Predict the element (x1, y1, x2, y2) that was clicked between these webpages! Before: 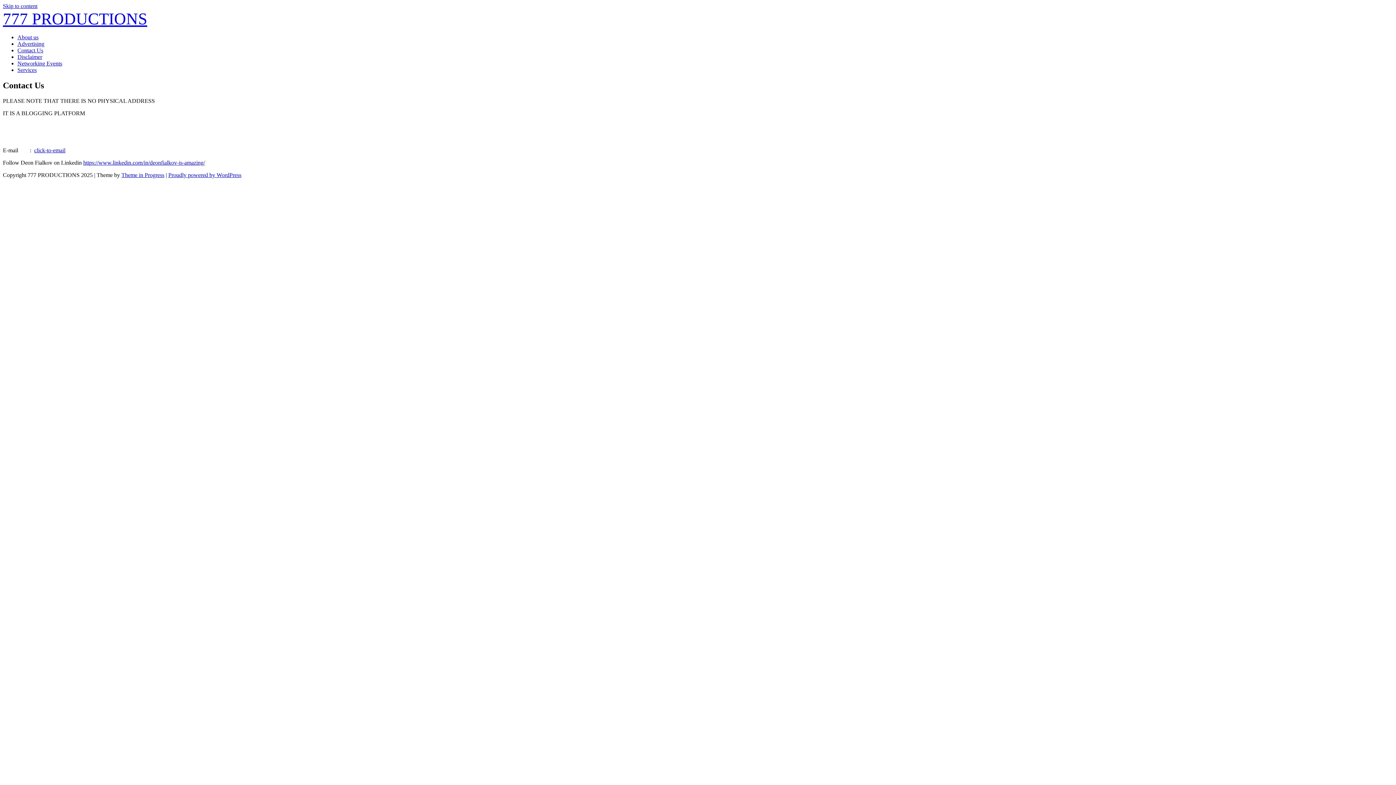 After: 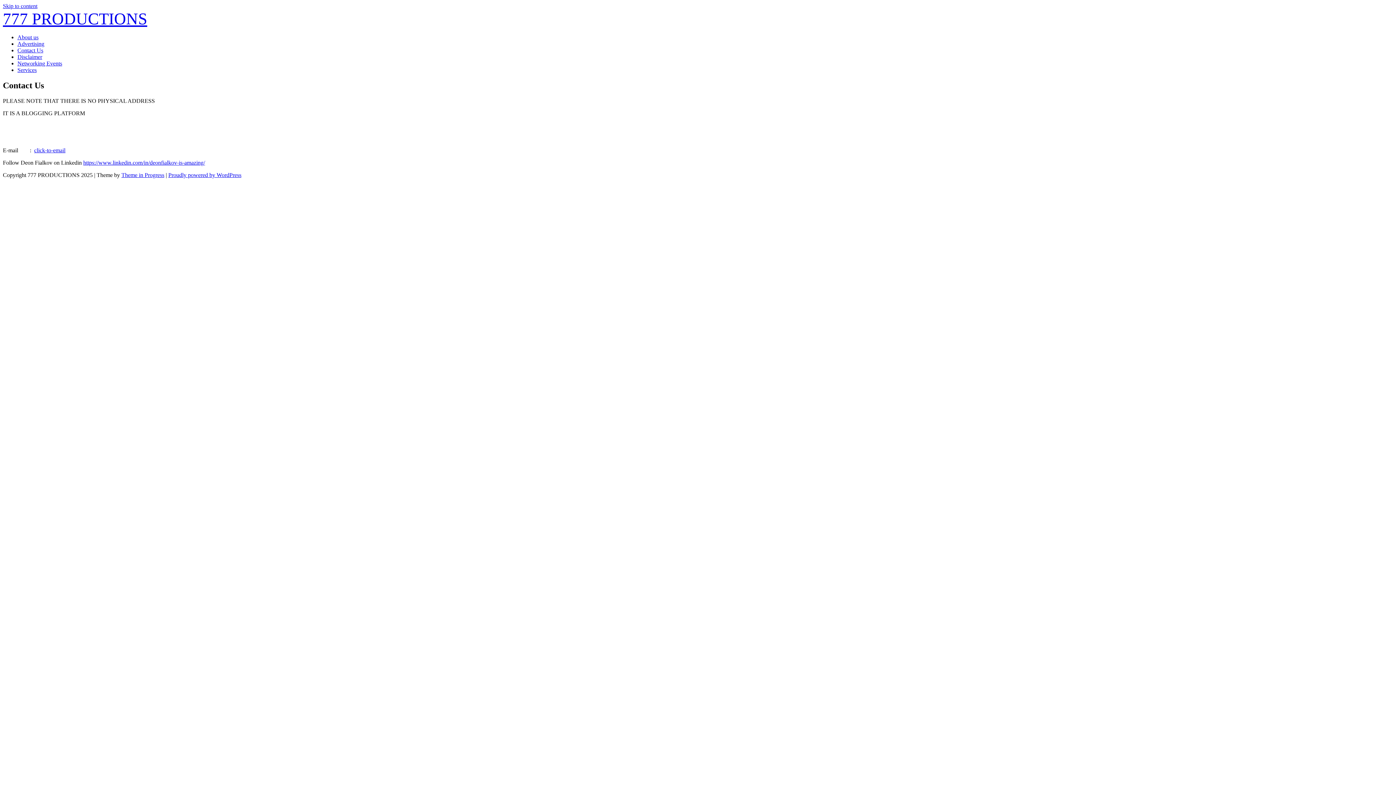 Action: label: Theme in Progress bbox: (121, 171, 164, 178)